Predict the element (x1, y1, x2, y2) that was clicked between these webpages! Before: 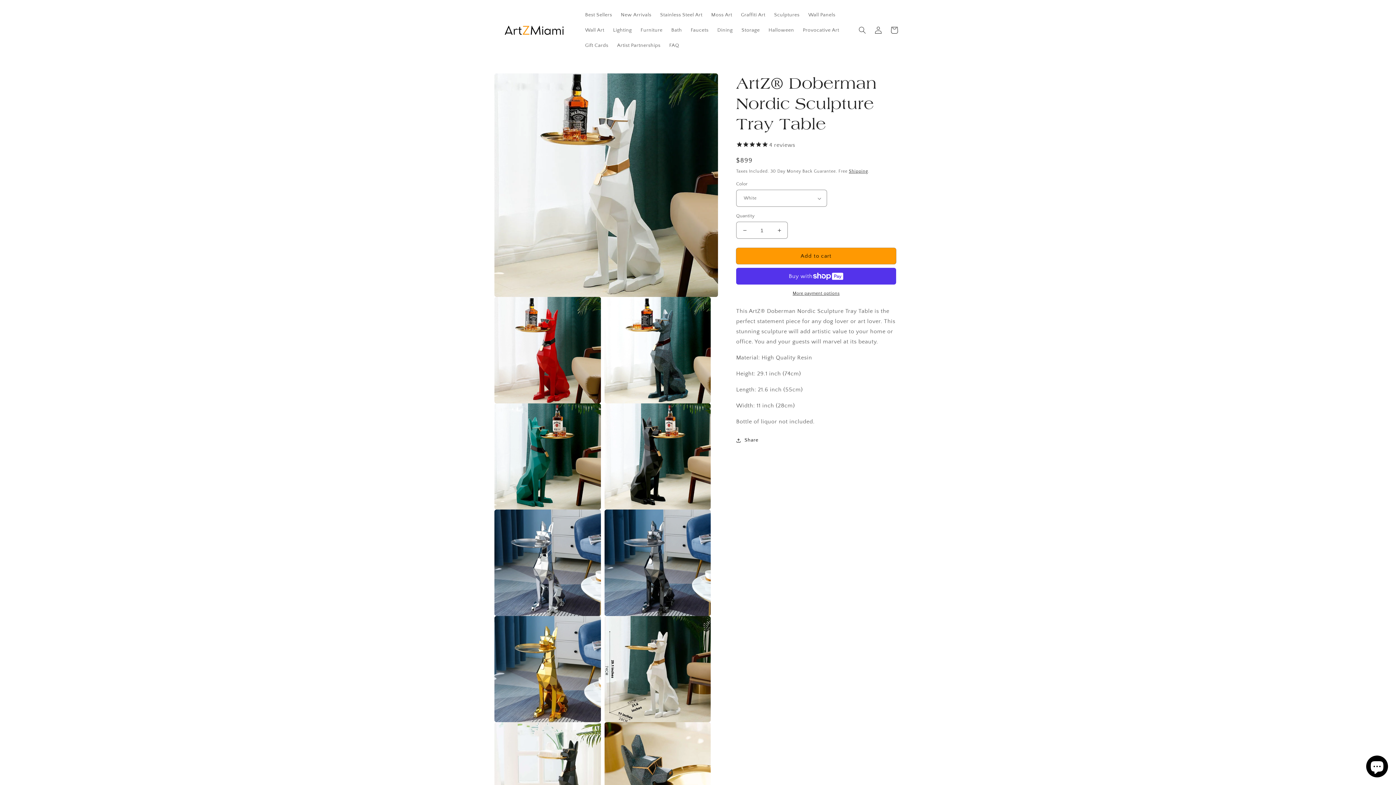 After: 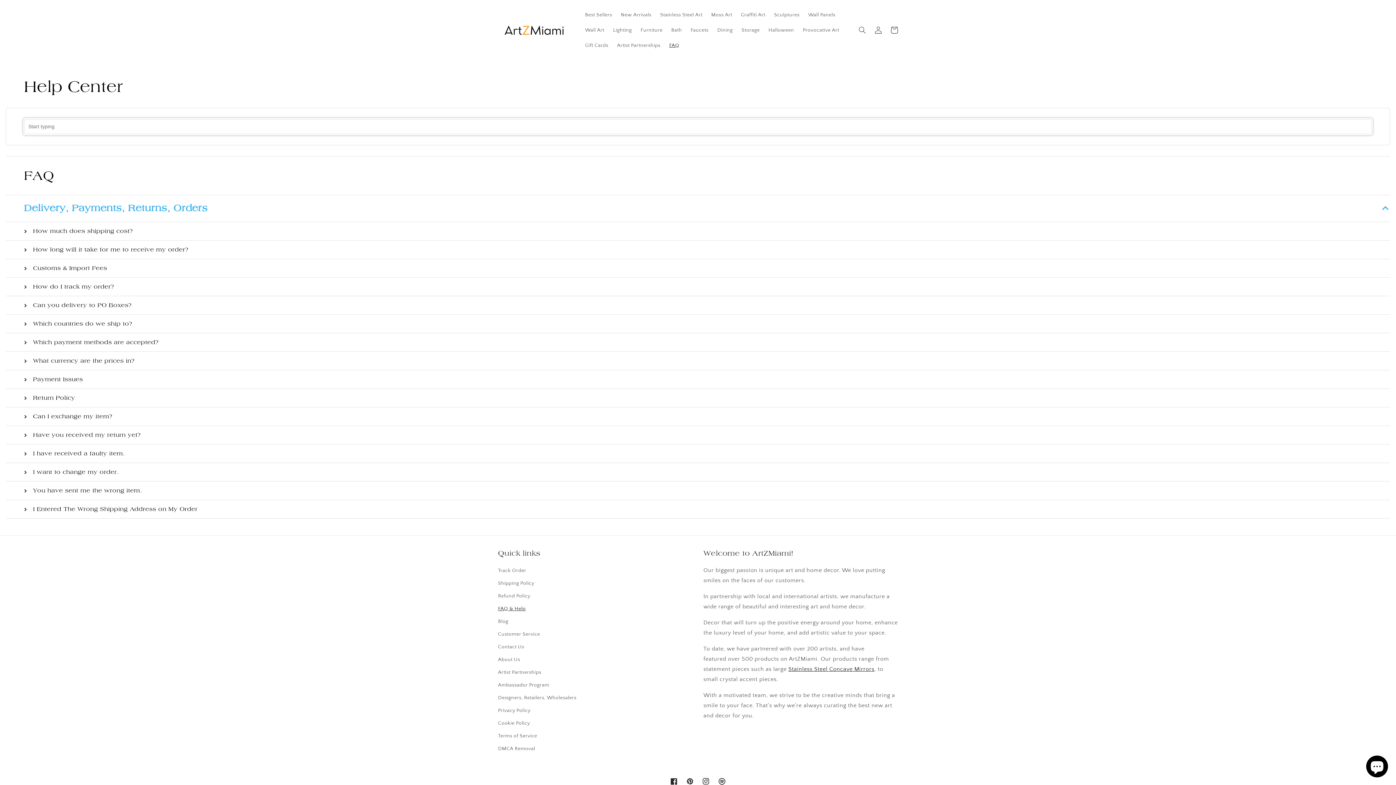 Action: label: FAQ bbox: (665, 37, 683, 53)